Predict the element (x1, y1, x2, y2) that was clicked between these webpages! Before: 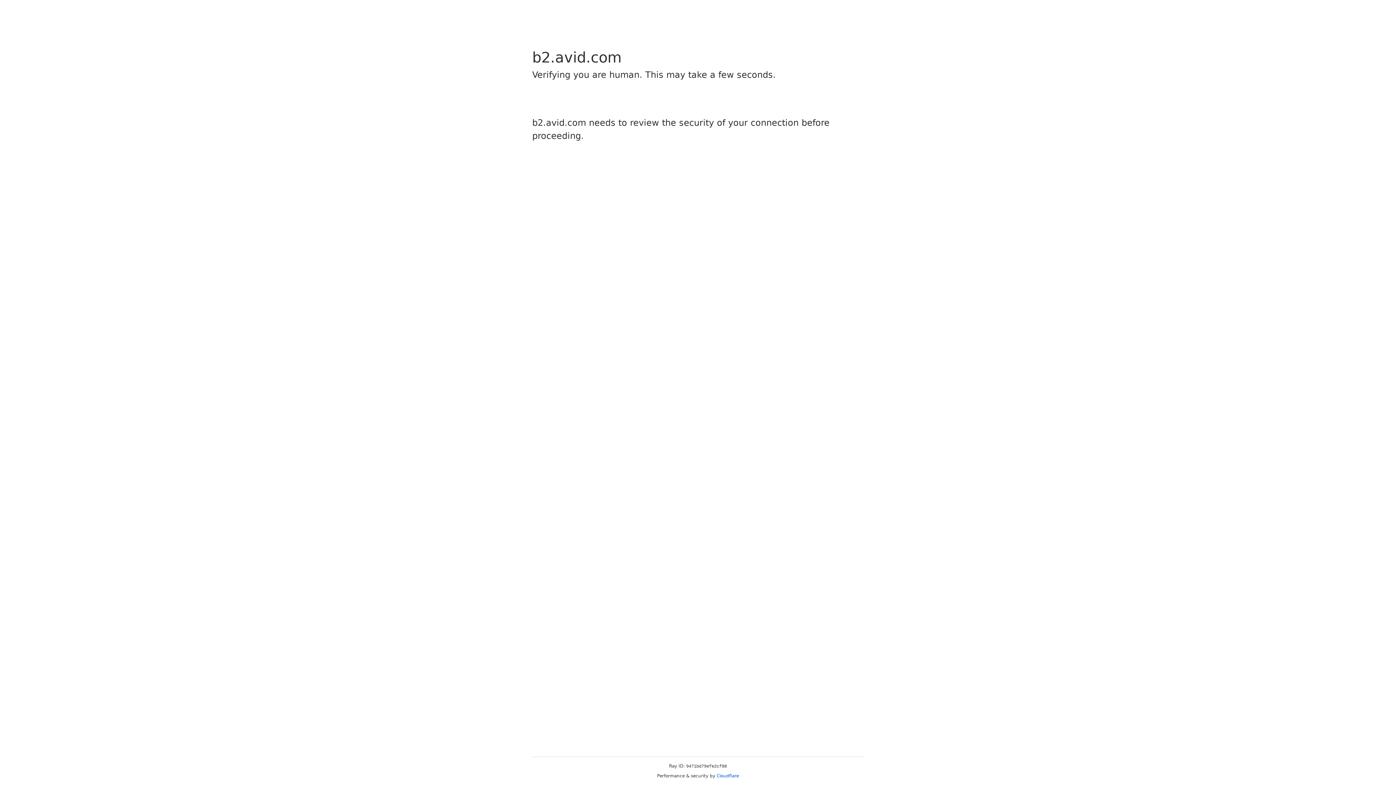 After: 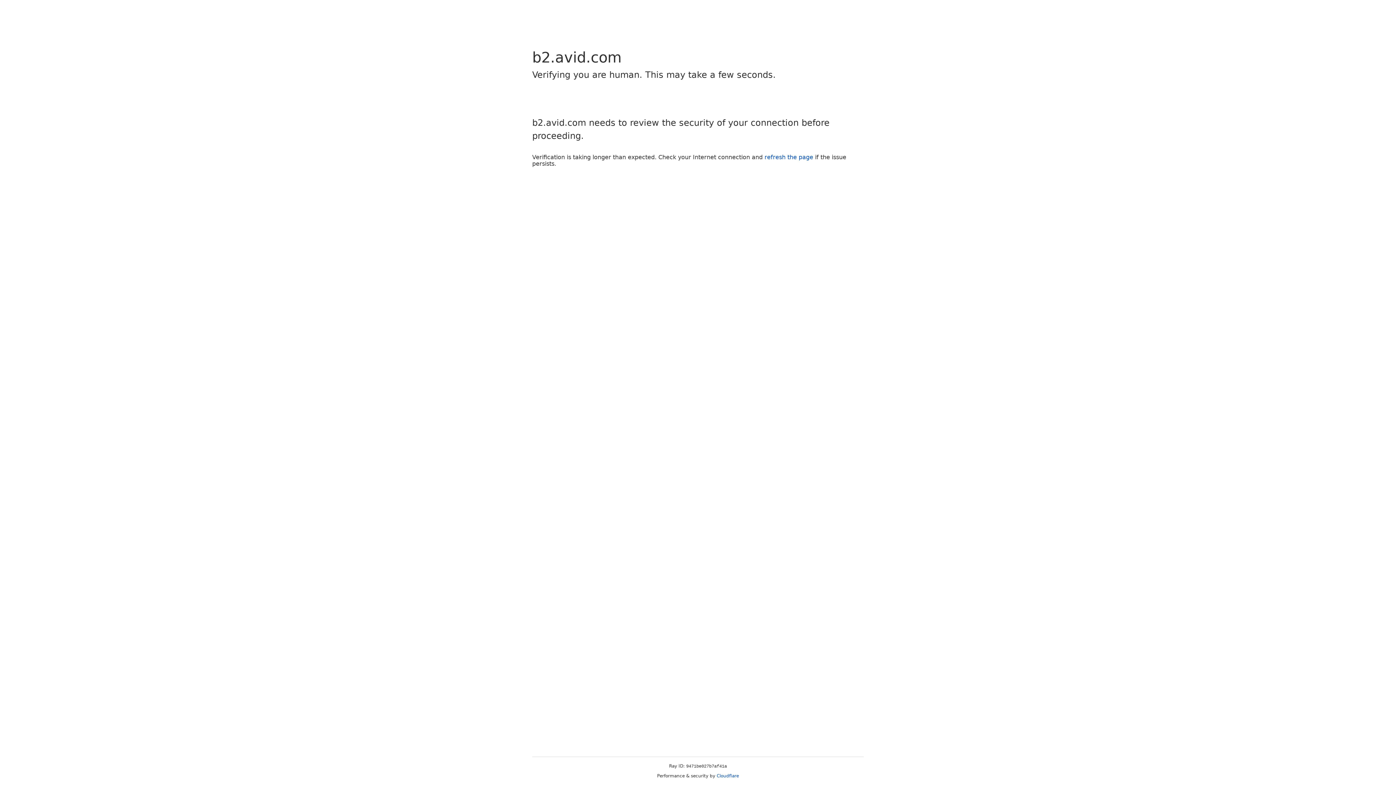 Action: label: Cloudflare bbox: (716, 773, 739, 778)